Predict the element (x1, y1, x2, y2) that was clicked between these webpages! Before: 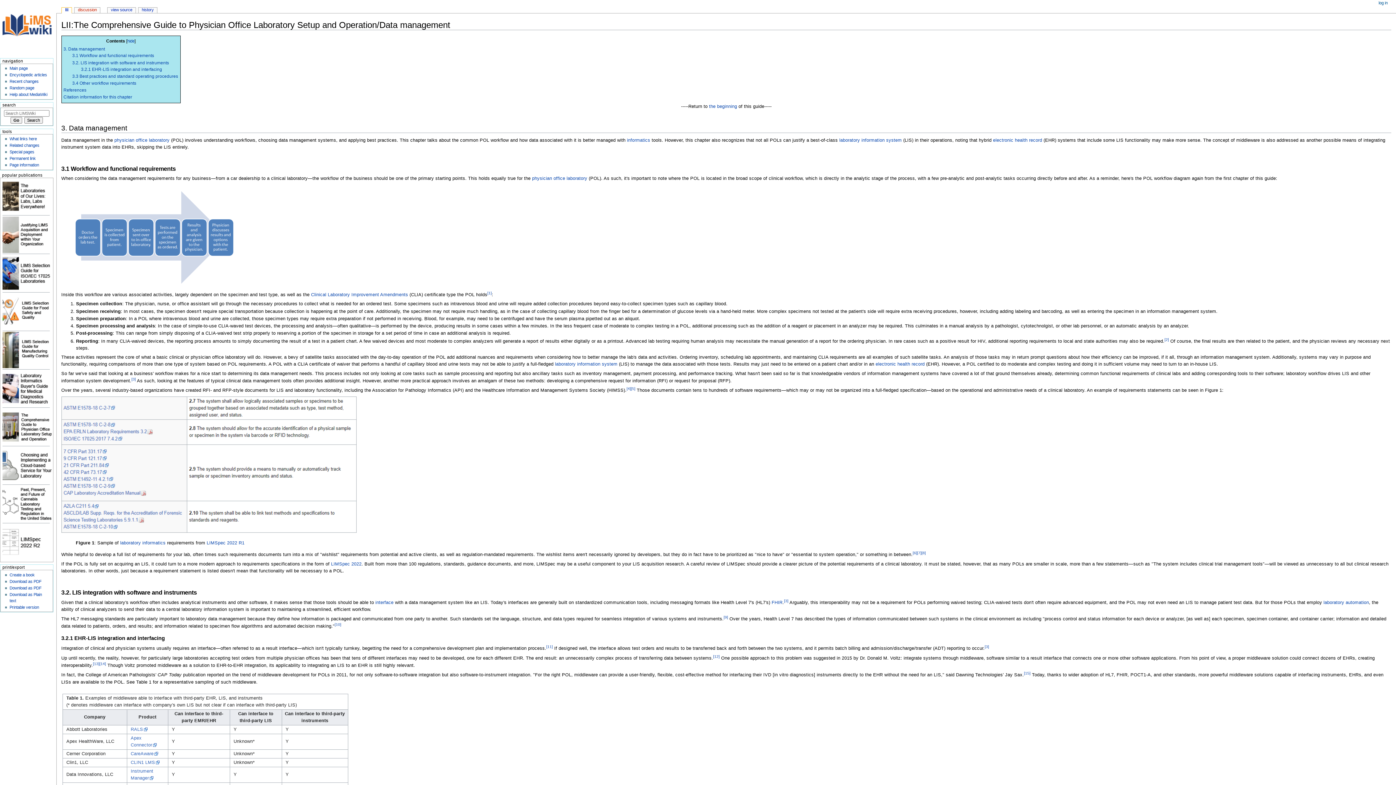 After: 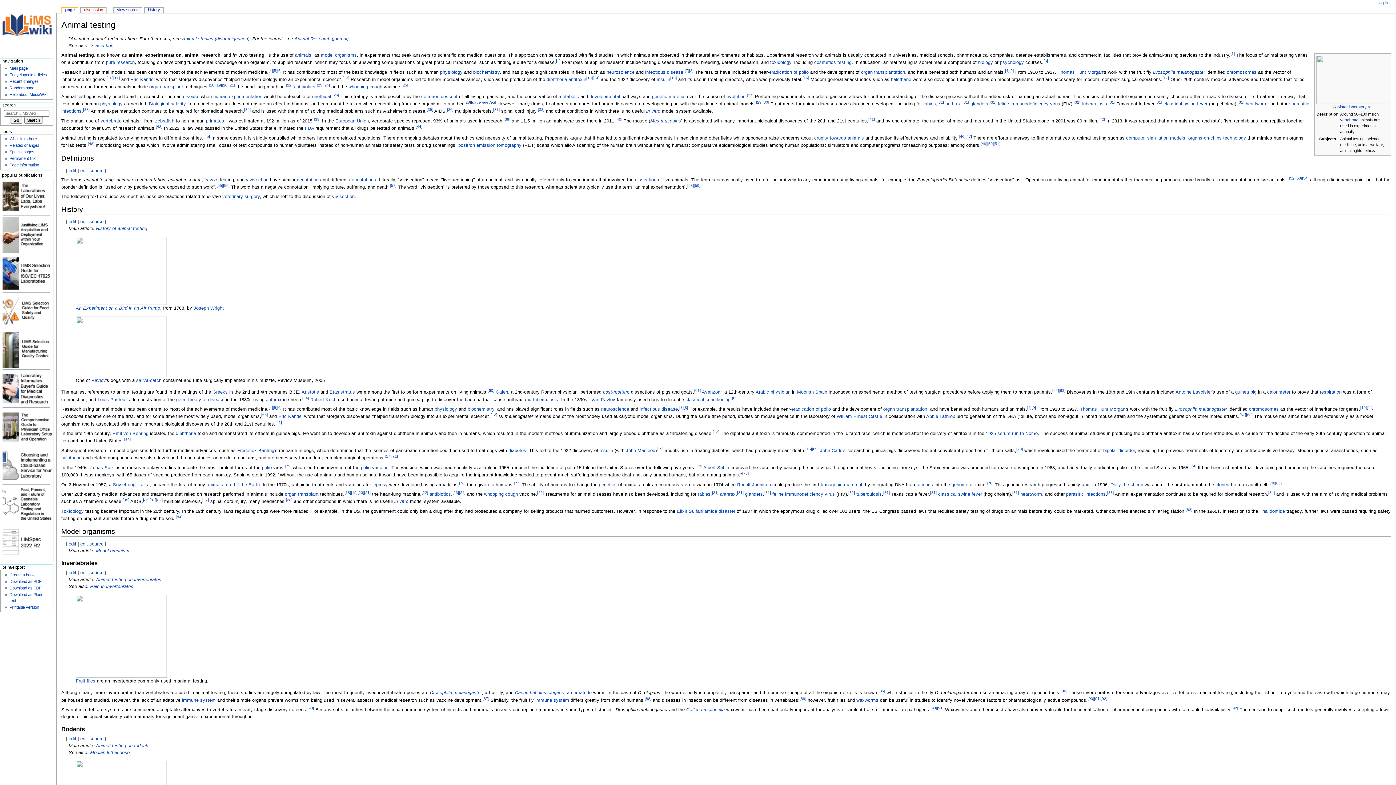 Action: bbox: (9, 85, 34, 90) label: Random page